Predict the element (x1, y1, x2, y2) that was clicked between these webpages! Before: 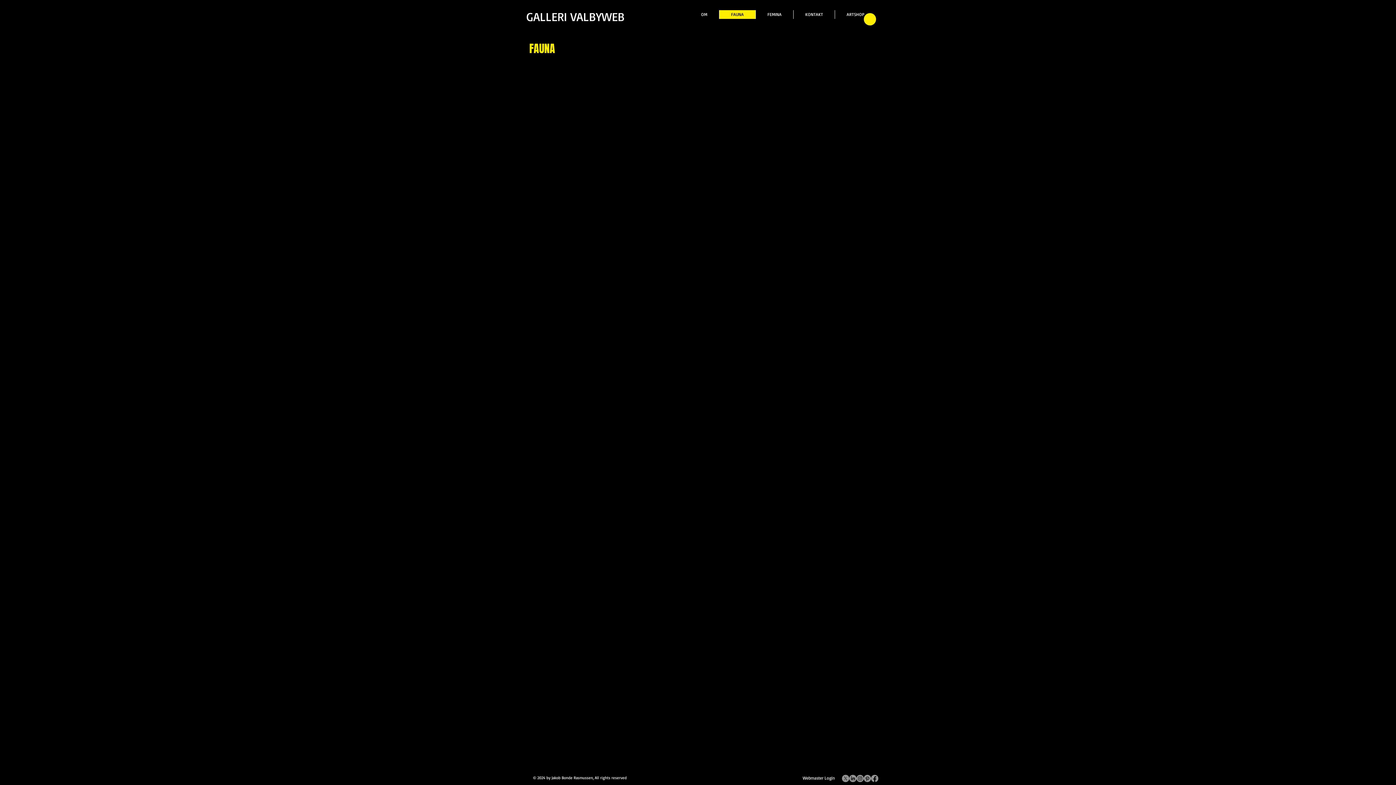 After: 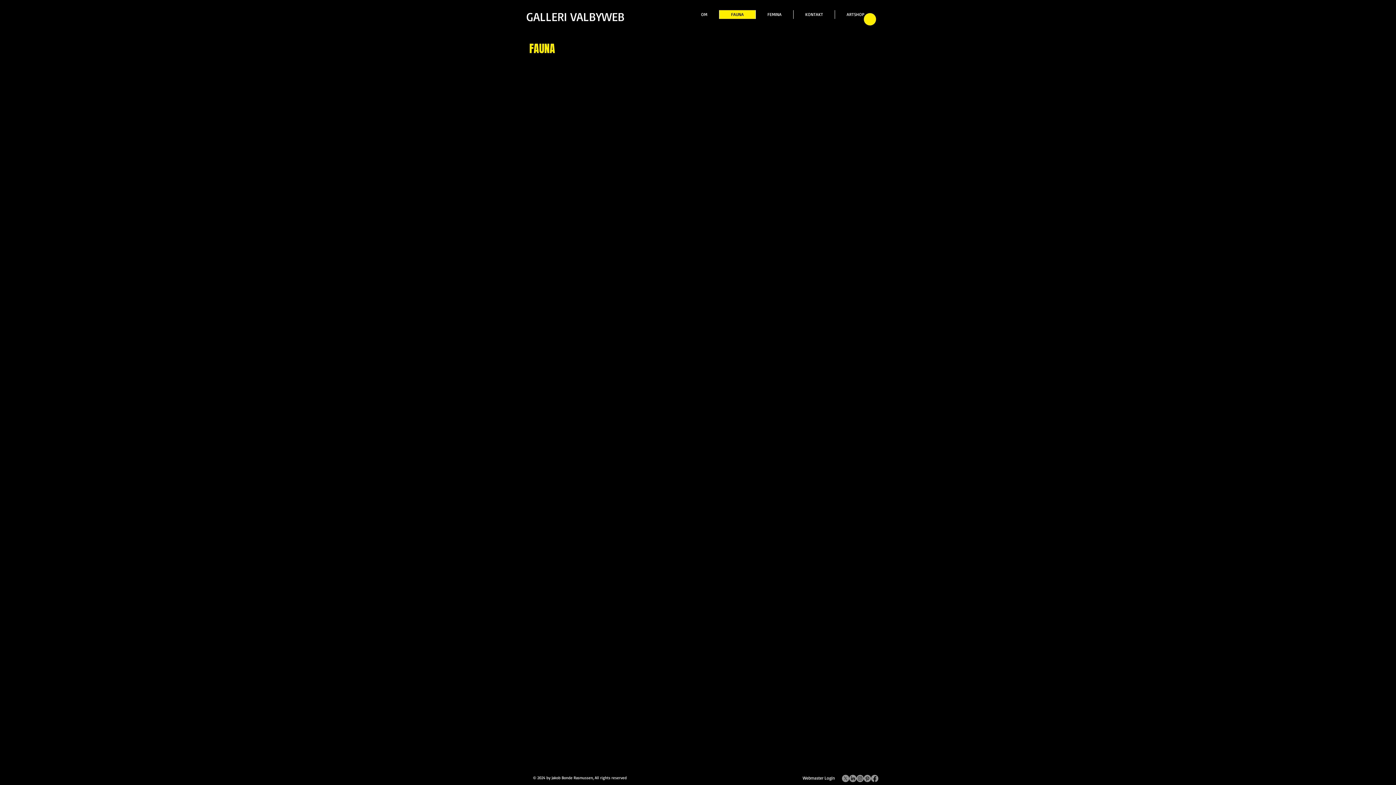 Action: bbox: (864, 13, 876, 25)